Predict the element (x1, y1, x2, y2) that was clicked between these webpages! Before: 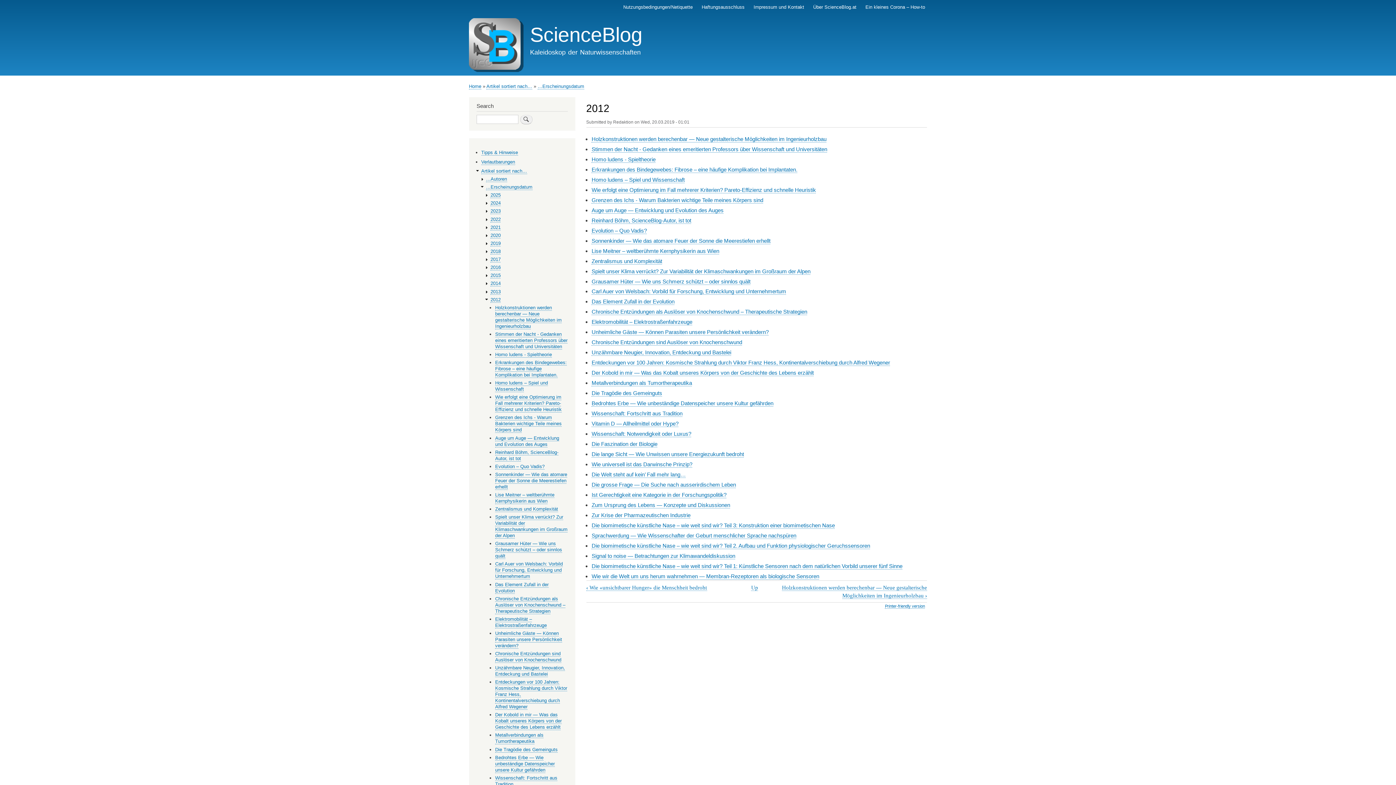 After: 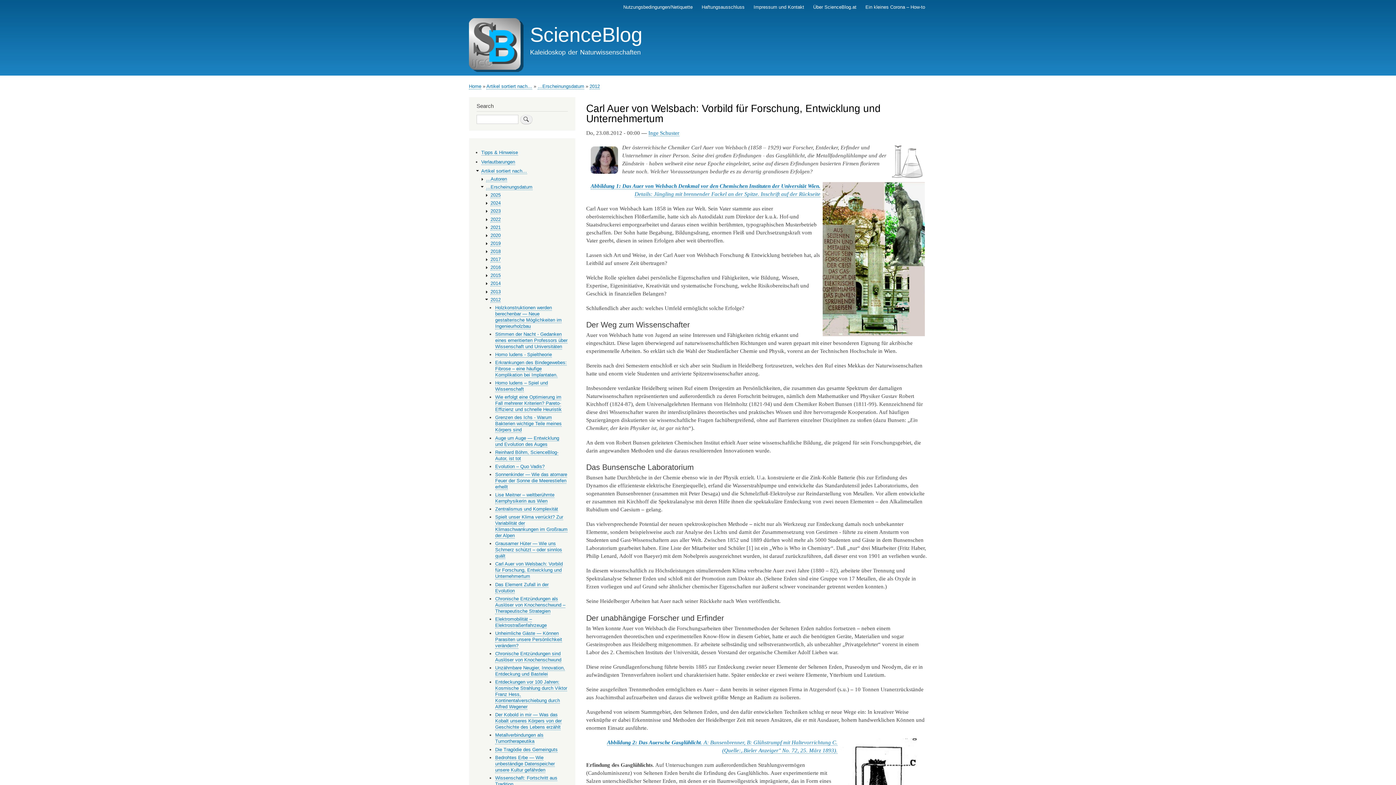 Action: bbox: (591, 288, 786, 295) label: Carl Auer von Welsbach: Vorbild für Forschung, Entwicklung und Unternehmertum